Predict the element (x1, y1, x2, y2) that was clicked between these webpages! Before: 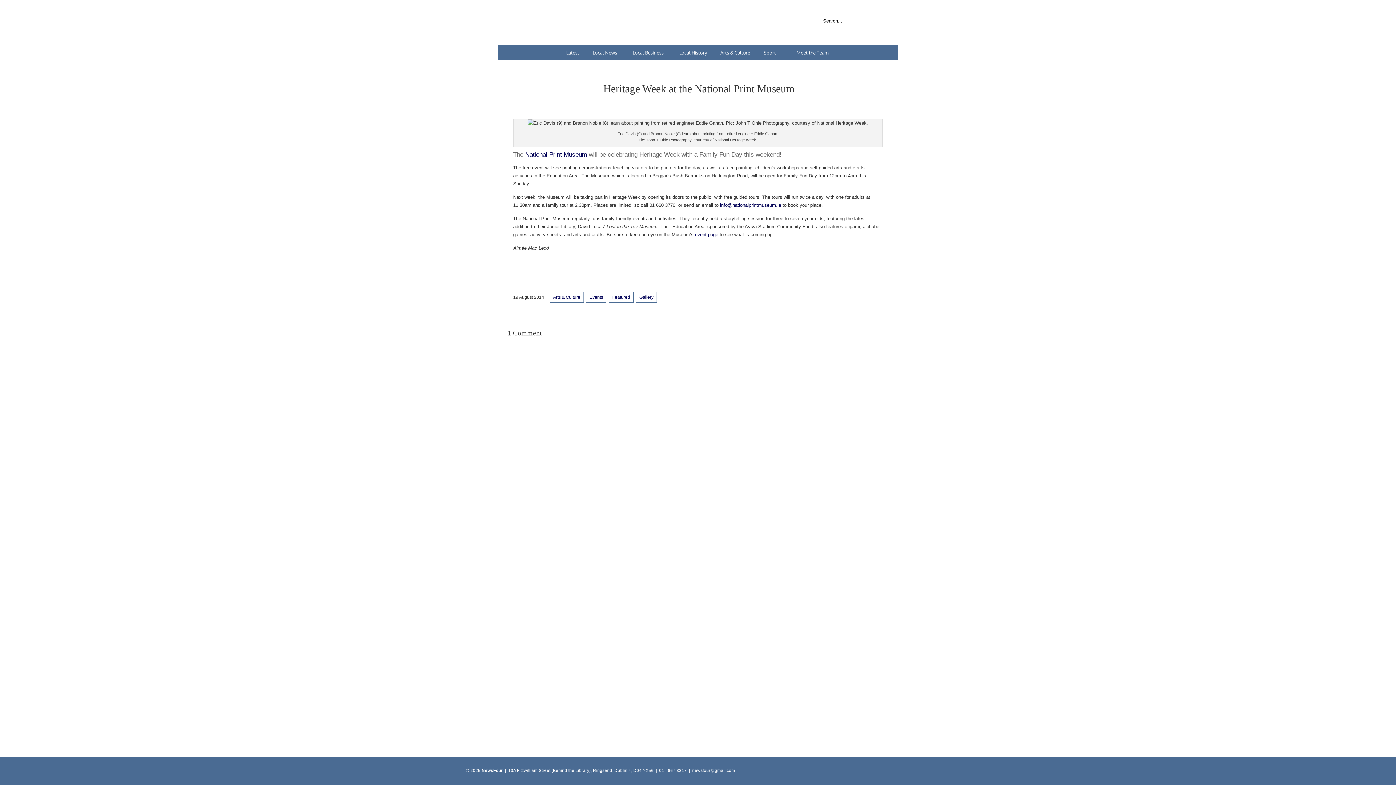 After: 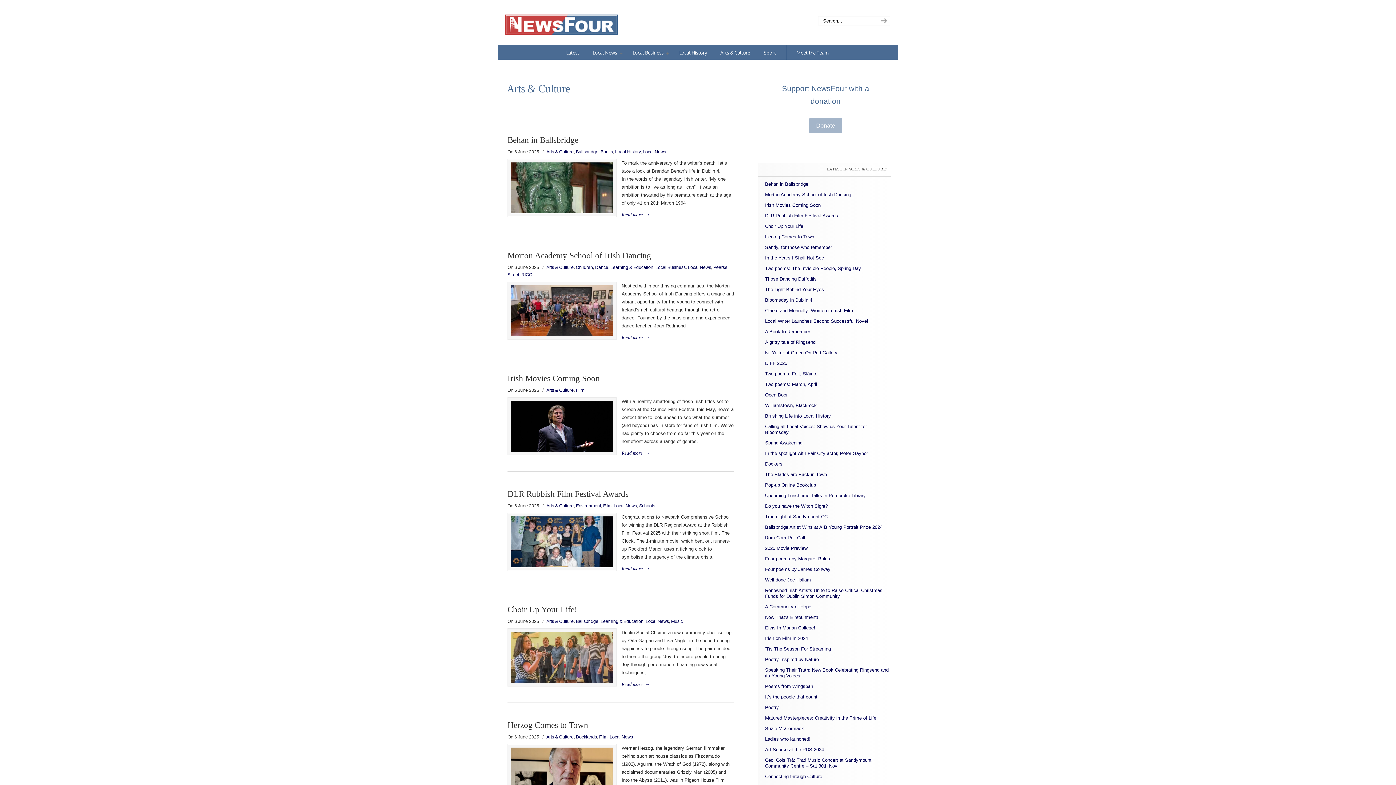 Action: bbox: (713, 45, 757, 60) label: Arts & Culture